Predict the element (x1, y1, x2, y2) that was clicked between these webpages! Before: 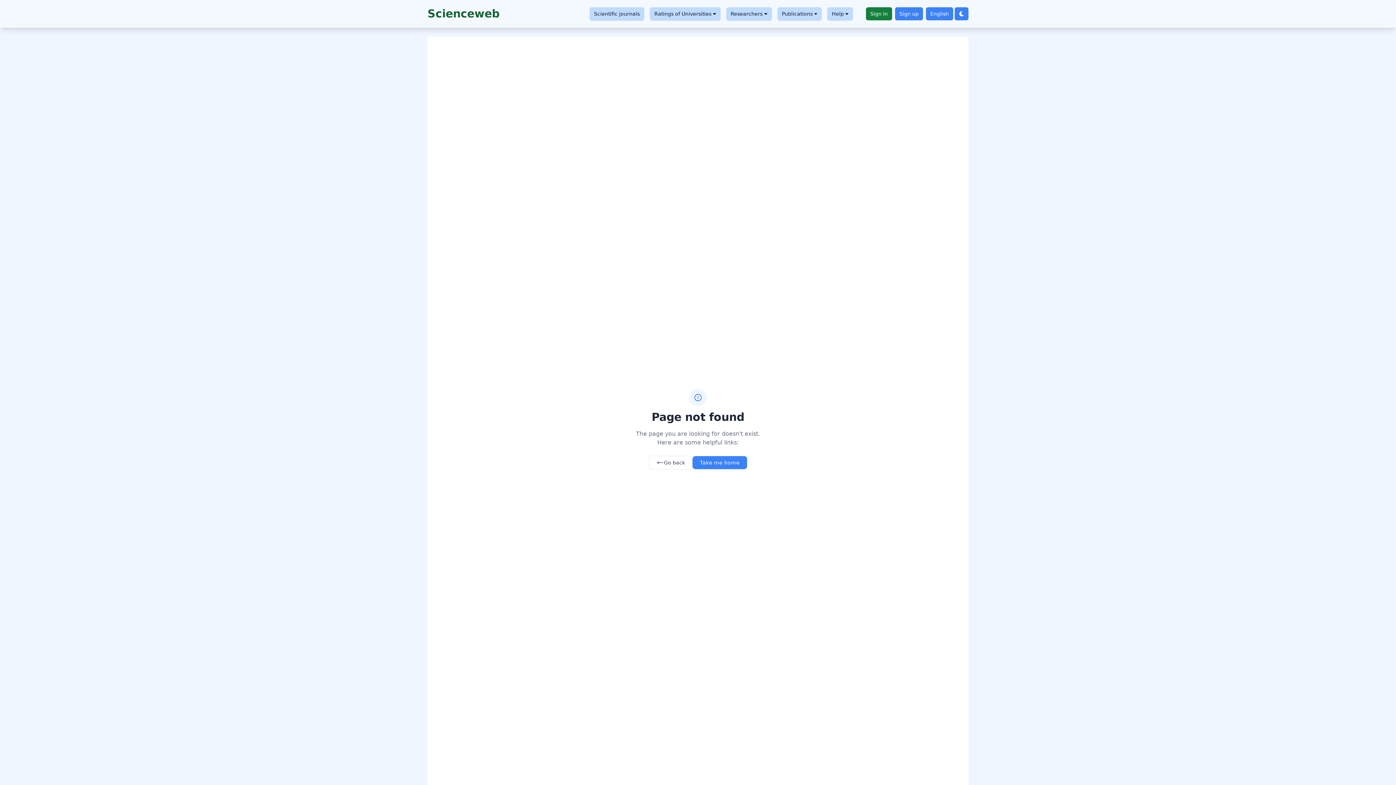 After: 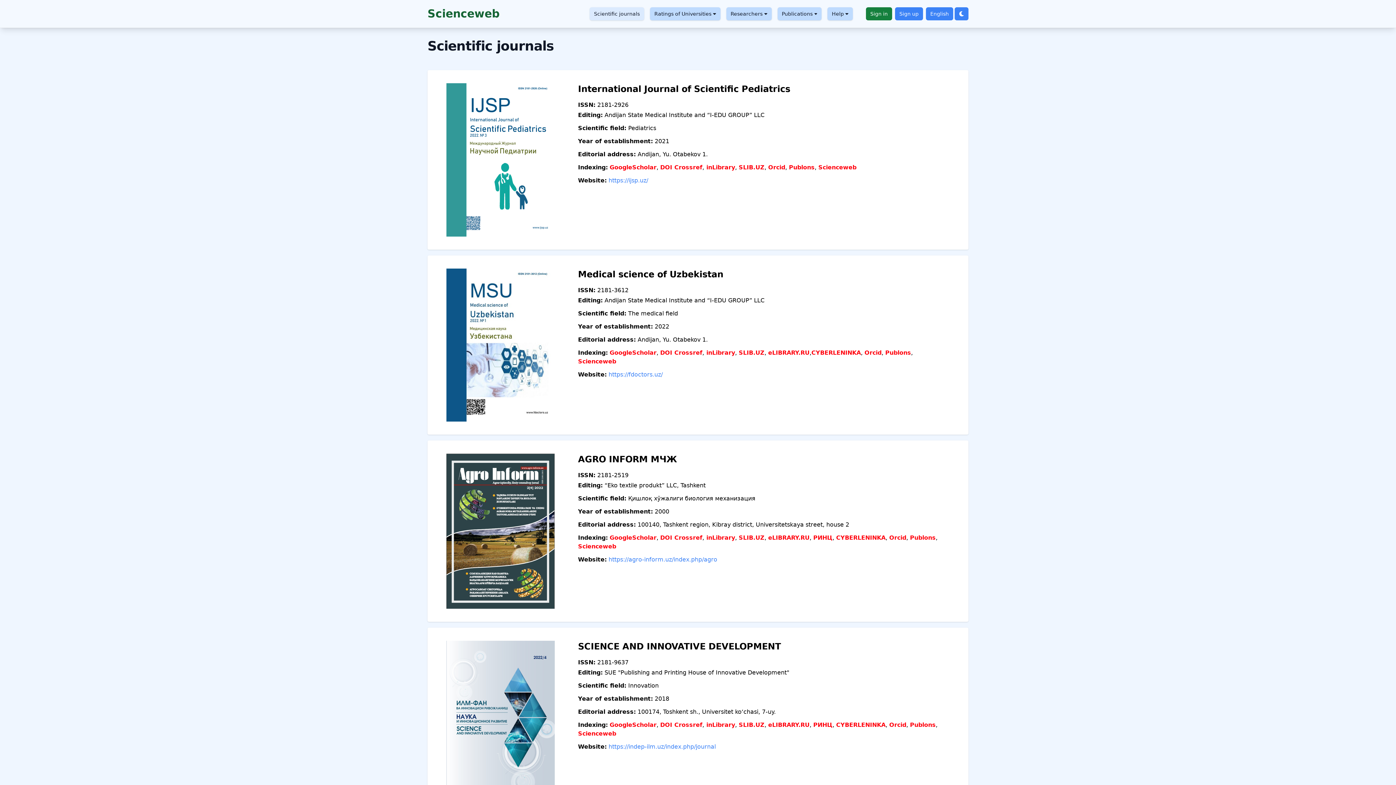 Action: bbox: (589, 7, 644, 20) label: Scientific journals